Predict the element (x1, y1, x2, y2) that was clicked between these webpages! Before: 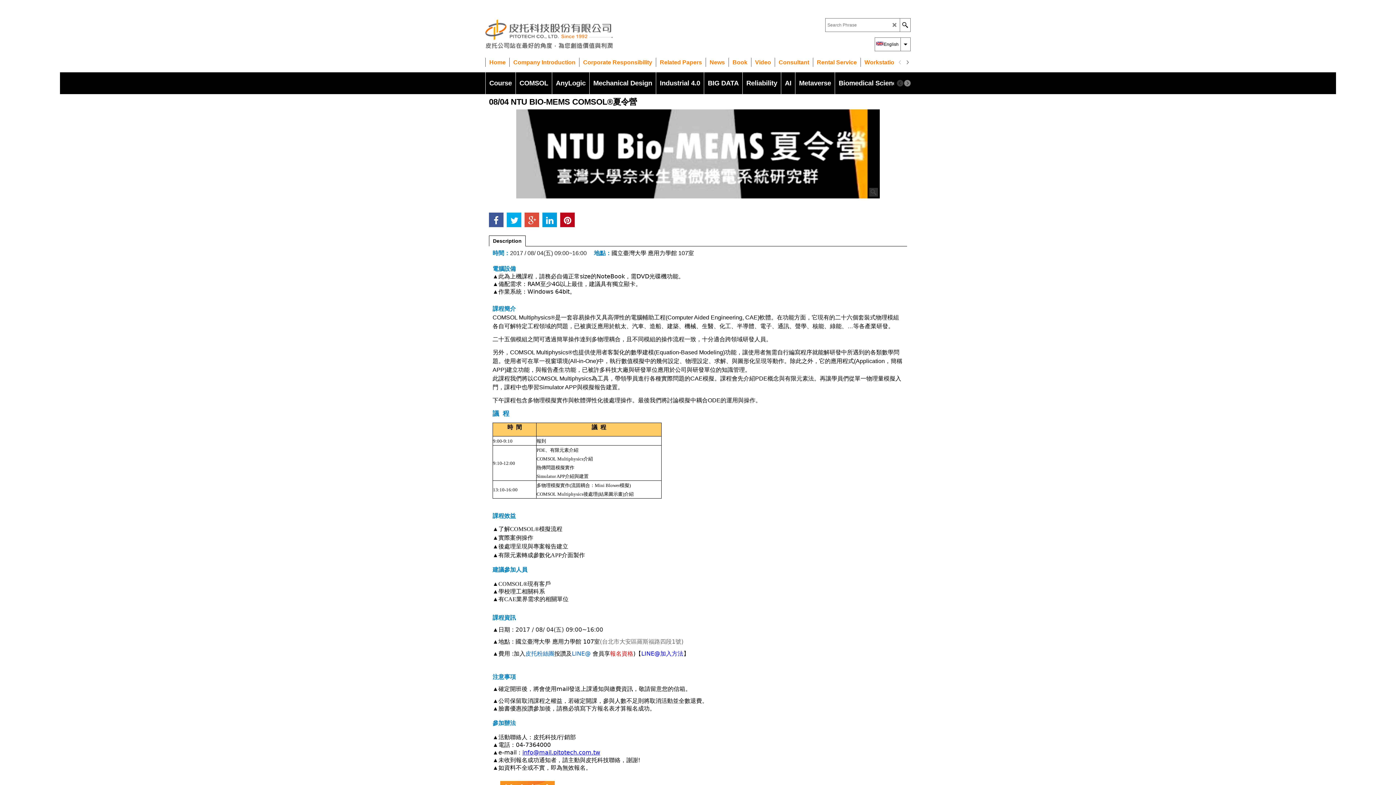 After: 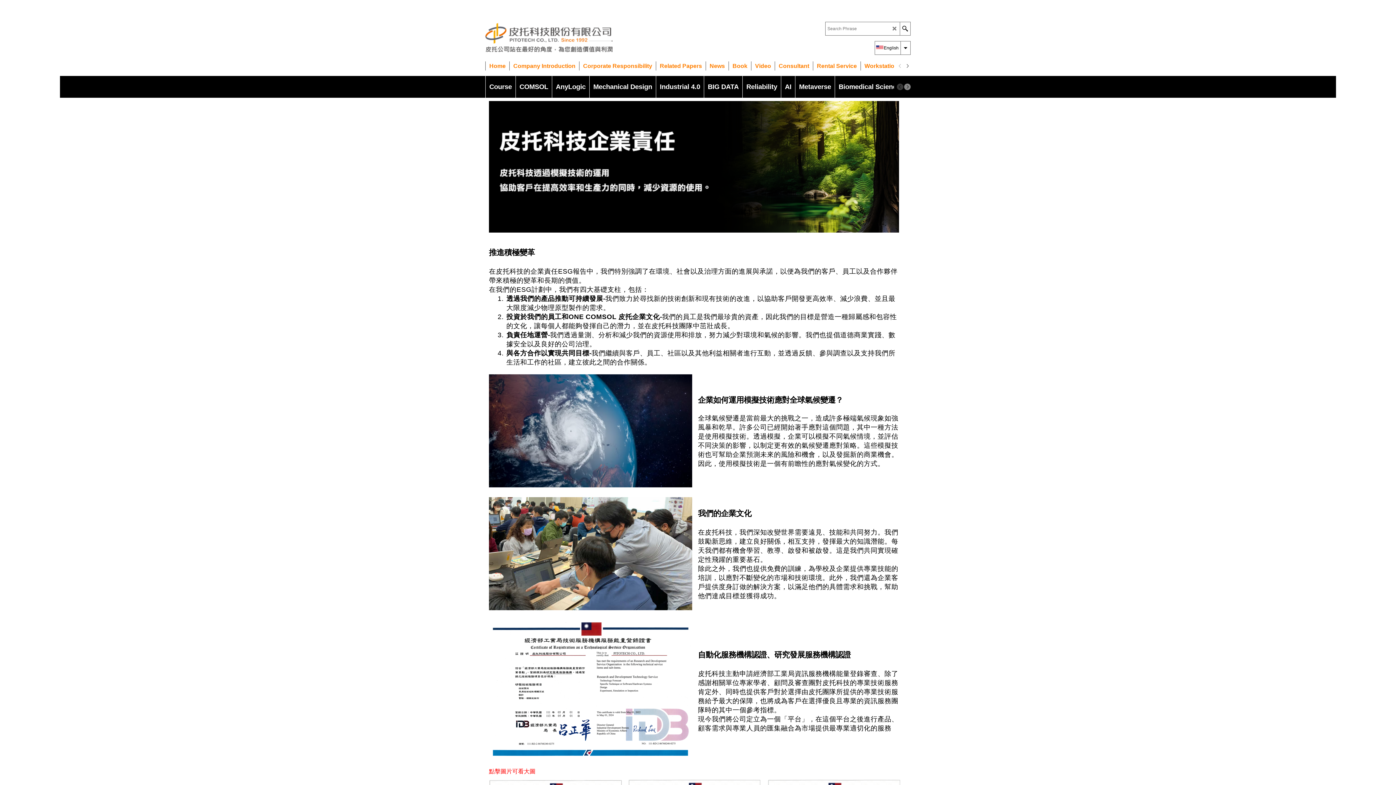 Action: bbox: (579, 57, 656, 66) label: Corporate Responsibility